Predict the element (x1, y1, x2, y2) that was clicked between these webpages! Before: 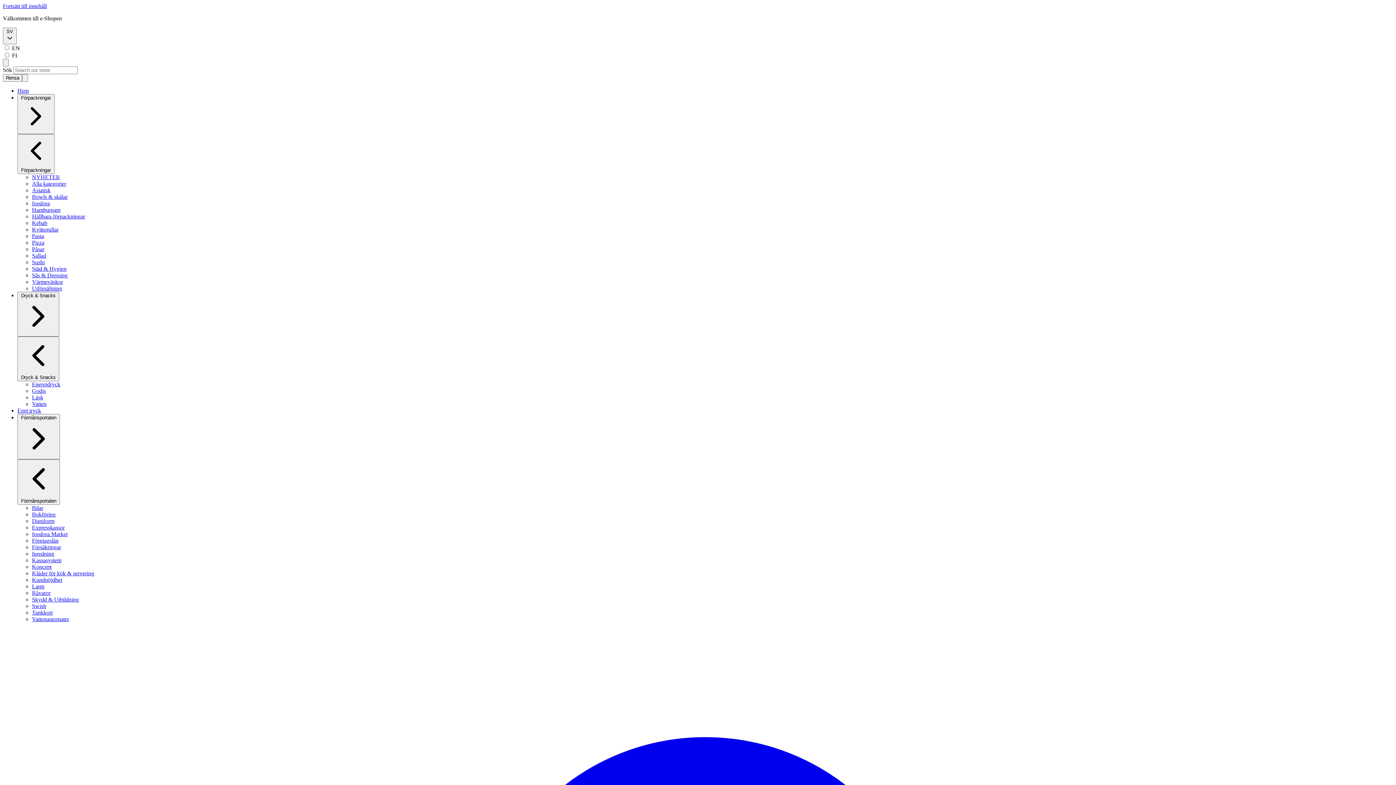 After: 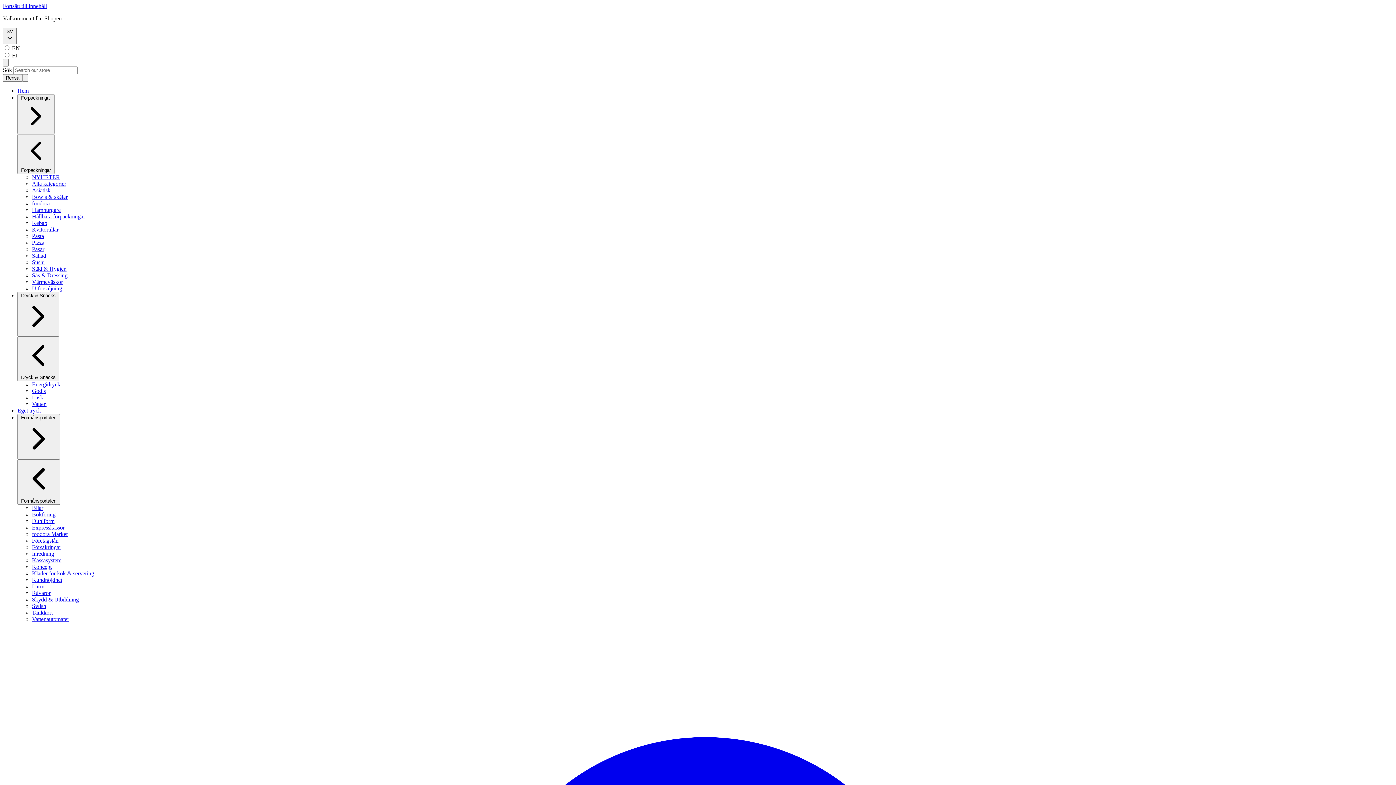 Action: bbox: (32, 265, 66, 272) label: Städ & Hygien